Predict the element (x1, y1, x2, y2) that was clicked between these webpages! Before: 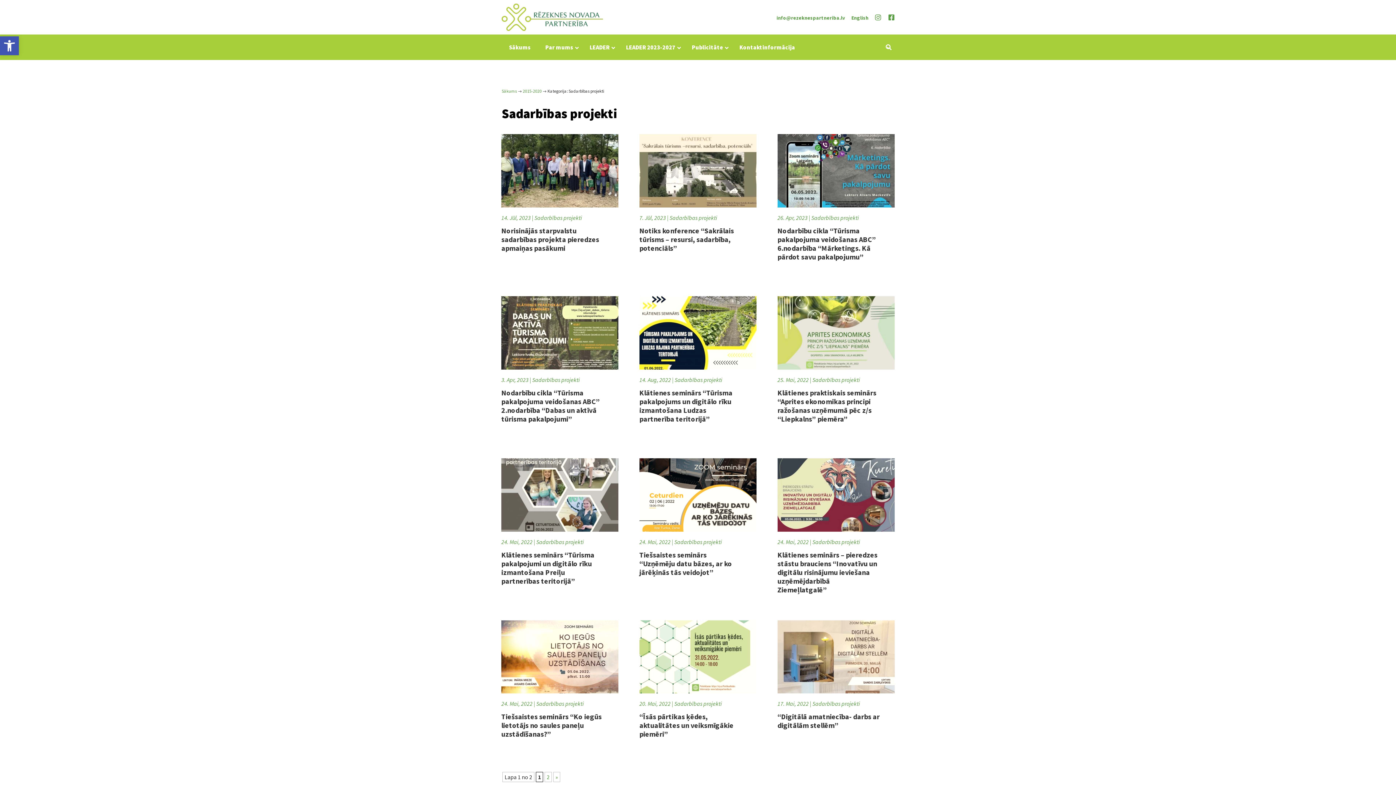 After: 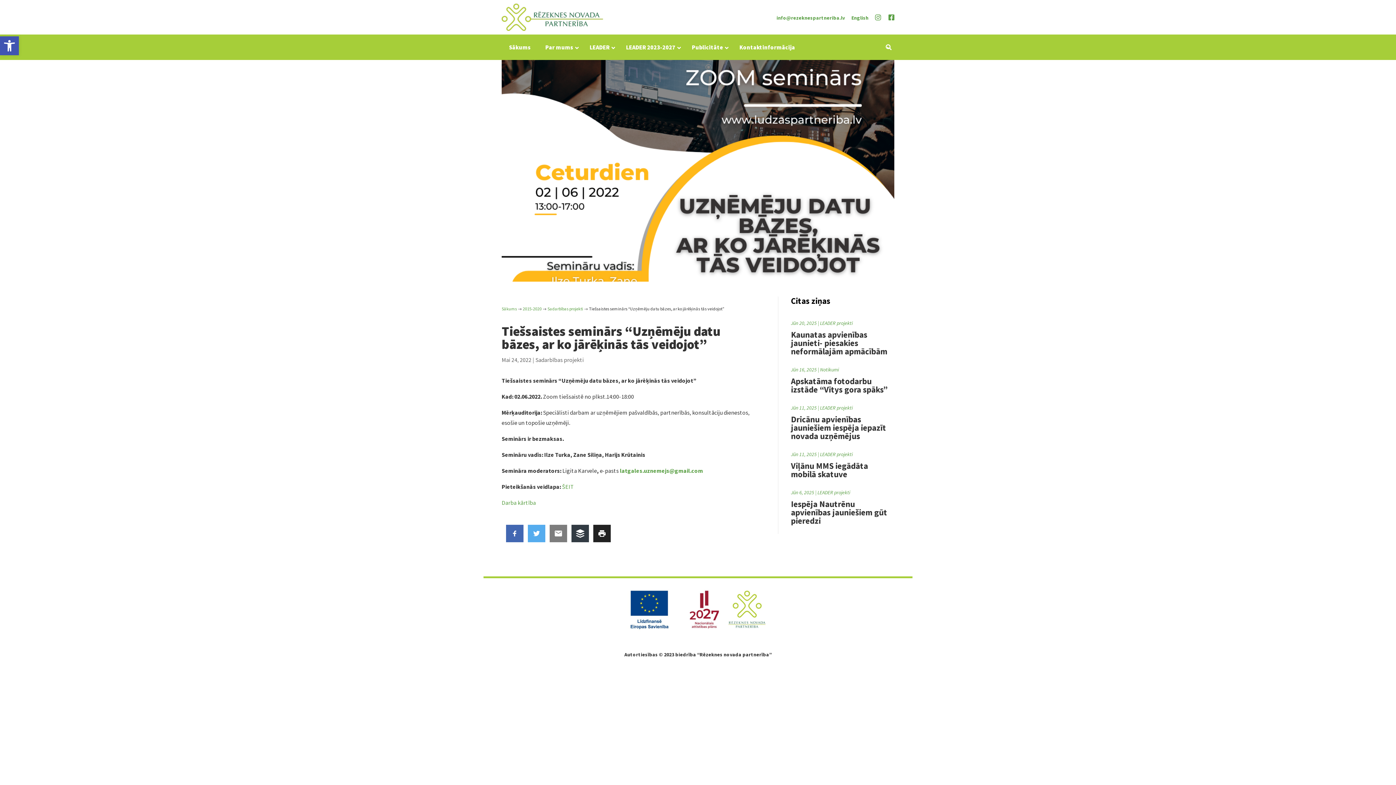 Action: bbox: (639, 458, 756, 531)